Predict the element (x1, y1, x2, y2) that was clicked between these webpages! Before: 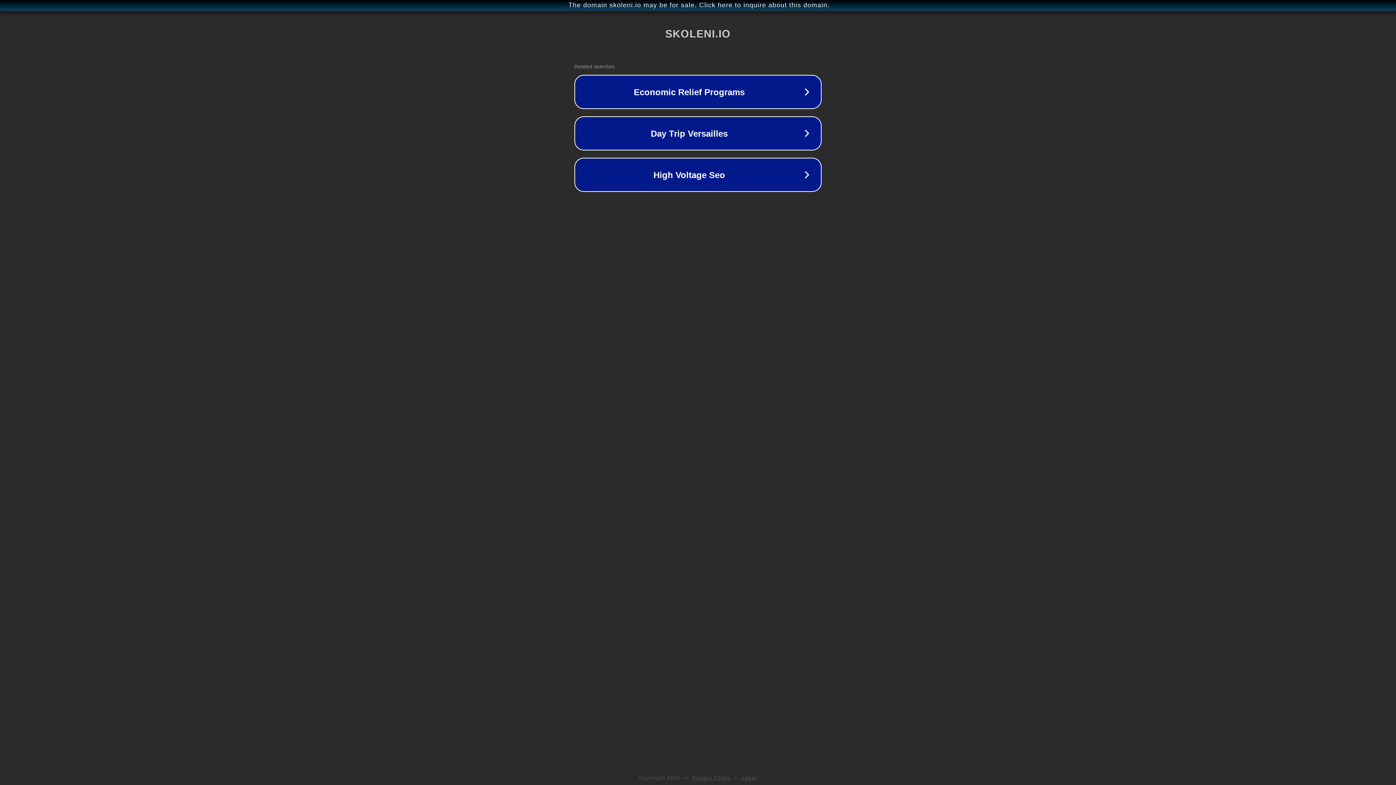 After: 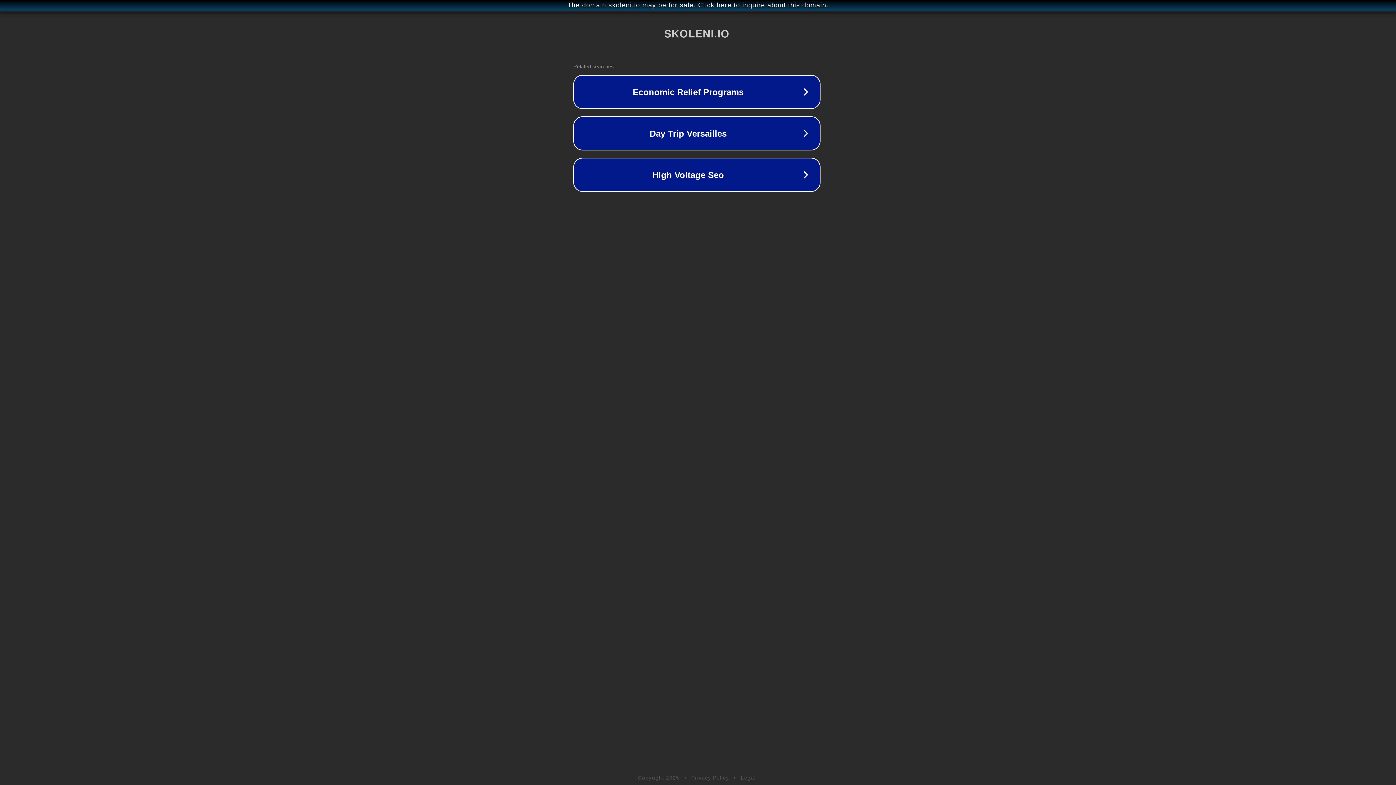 Action: bbox: (1, 1, 1397, 9) label: The domain skoleni.io may be for sale. Click here to inquire about this domain.